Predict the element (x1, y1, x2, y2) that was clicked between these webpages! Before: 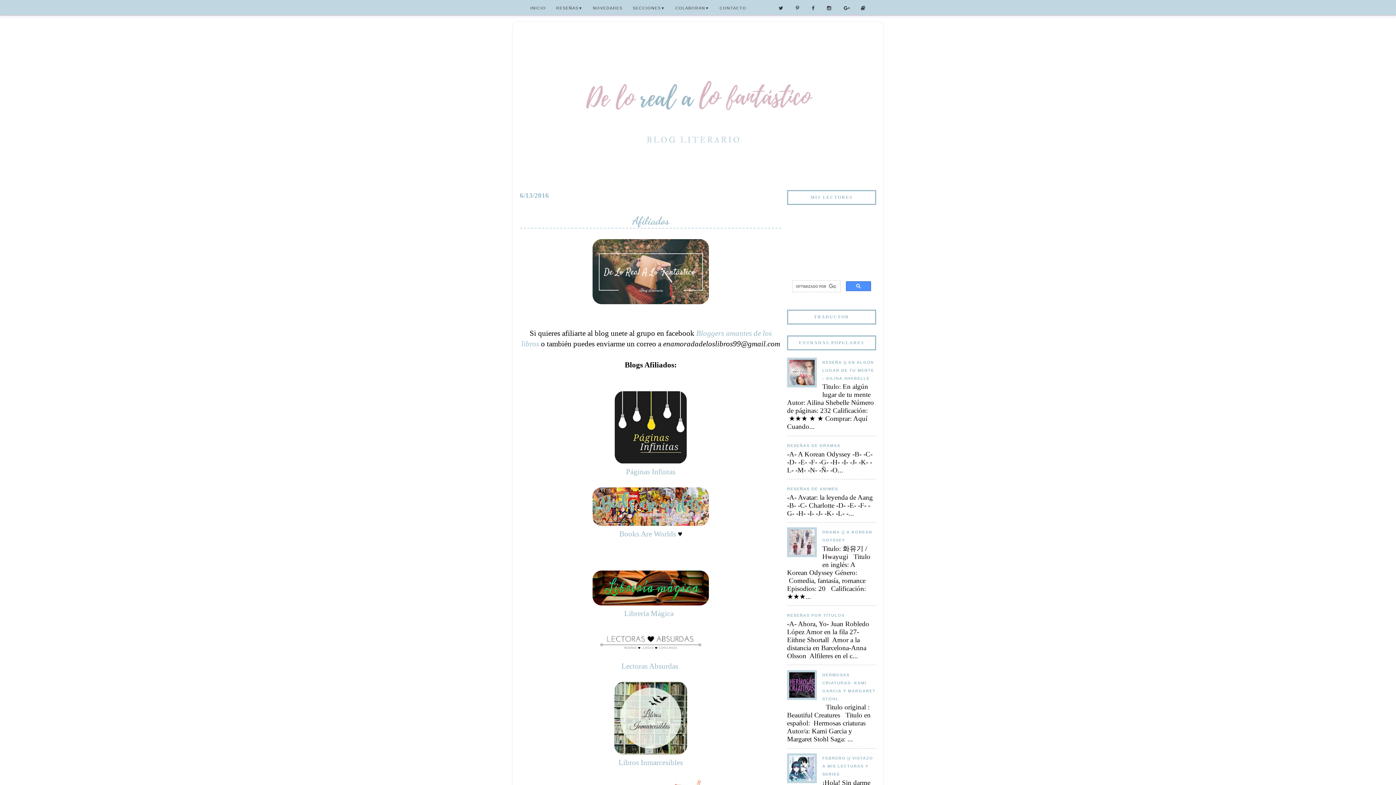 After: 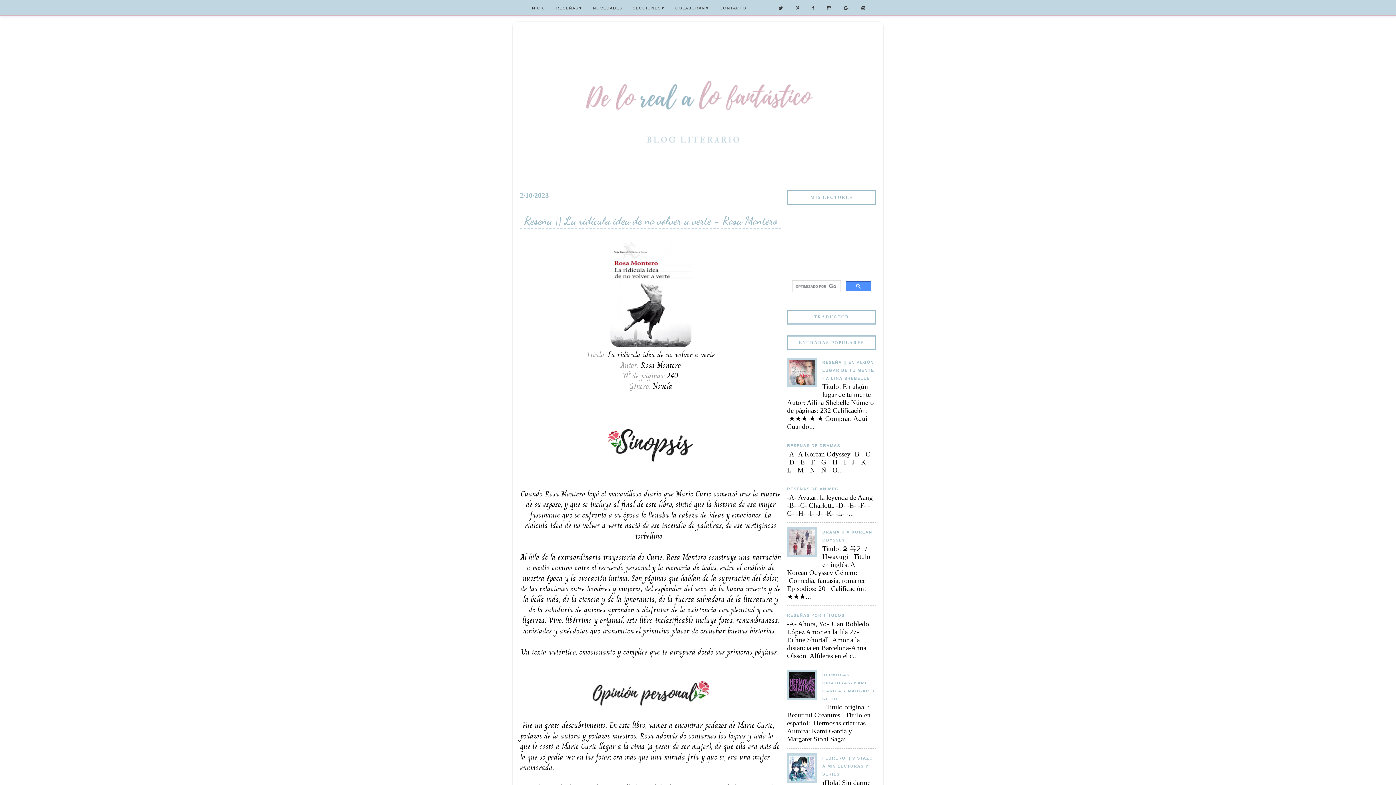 Action: bbox: (518, 27, 878, 179)